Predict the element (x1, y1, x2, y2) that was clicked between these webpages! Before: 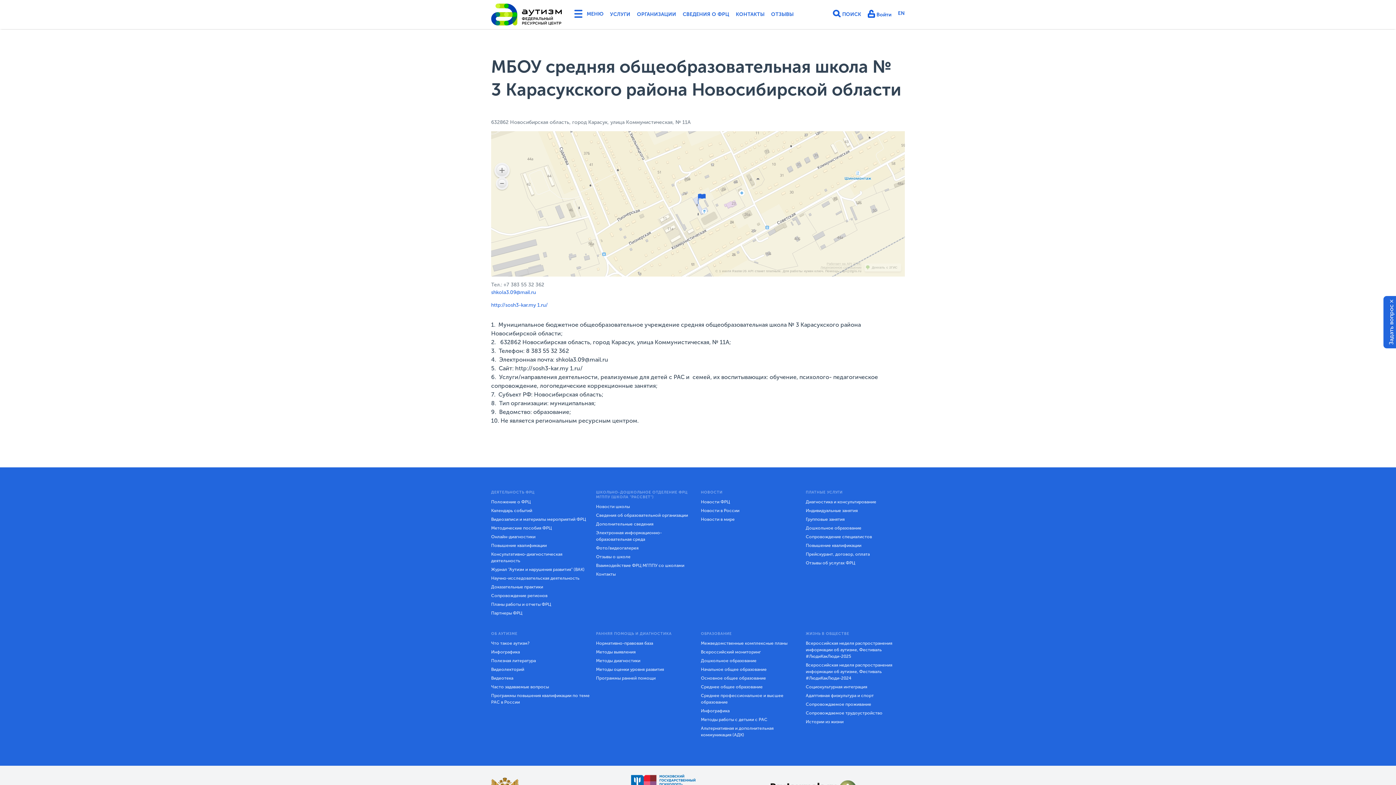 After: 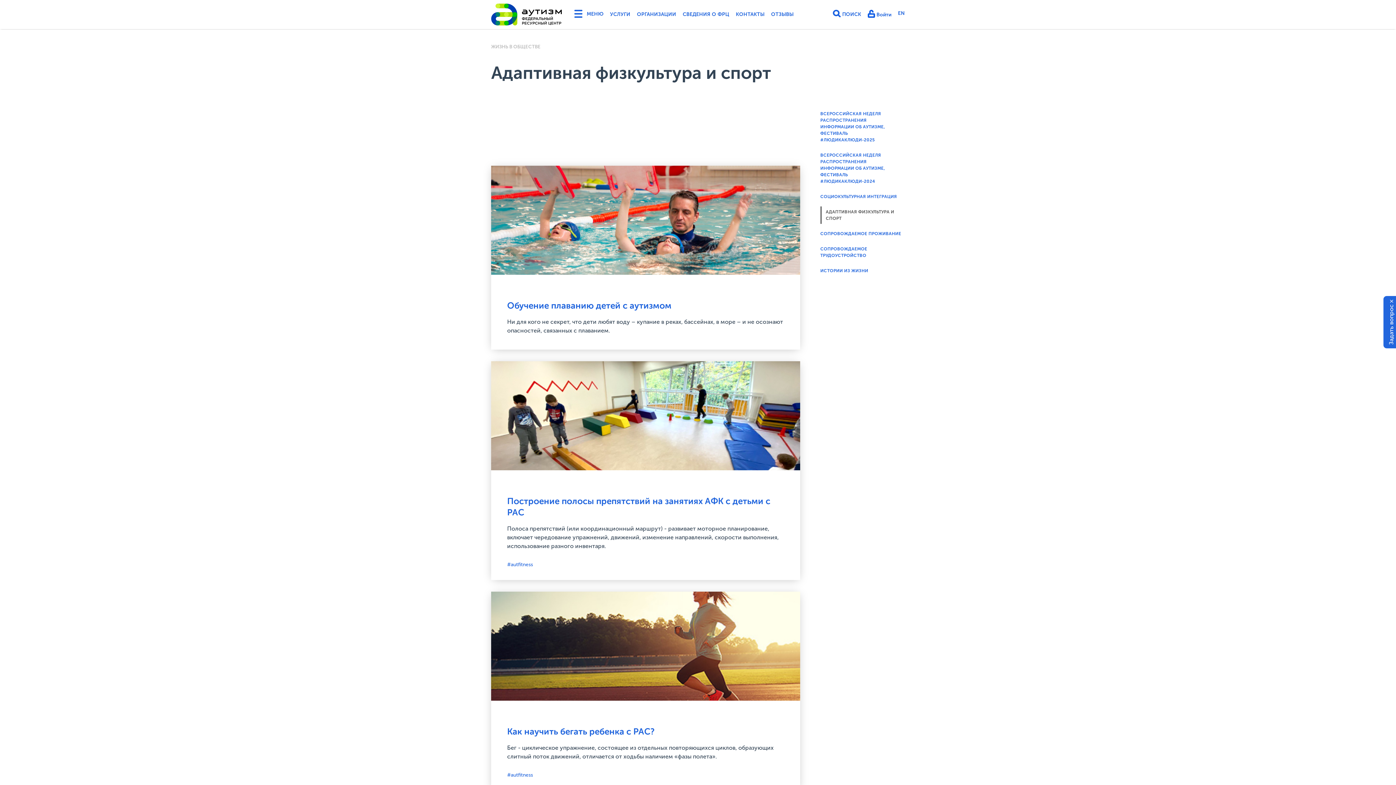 Action: label: Адаптивная физкультура и спорт bbox: (806, 691, 874, 700)